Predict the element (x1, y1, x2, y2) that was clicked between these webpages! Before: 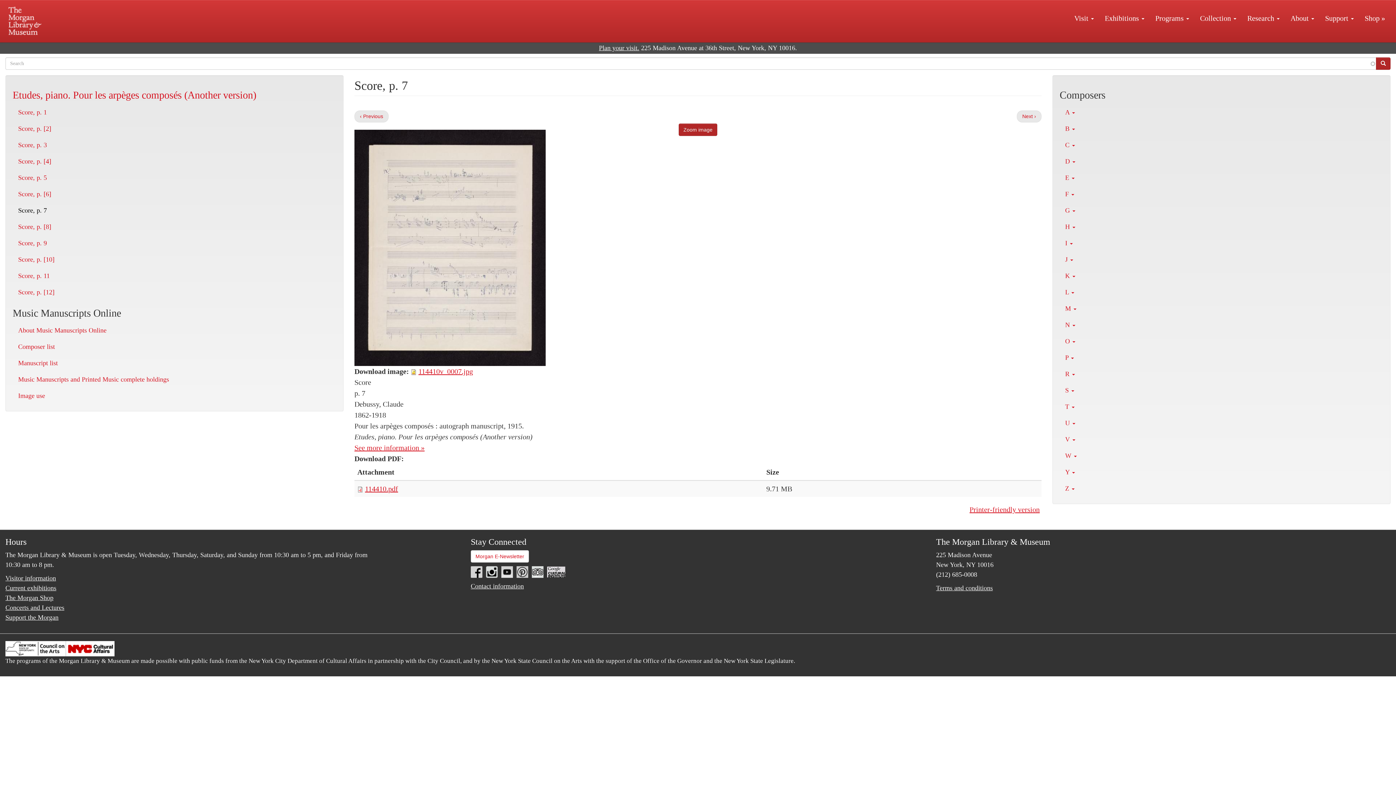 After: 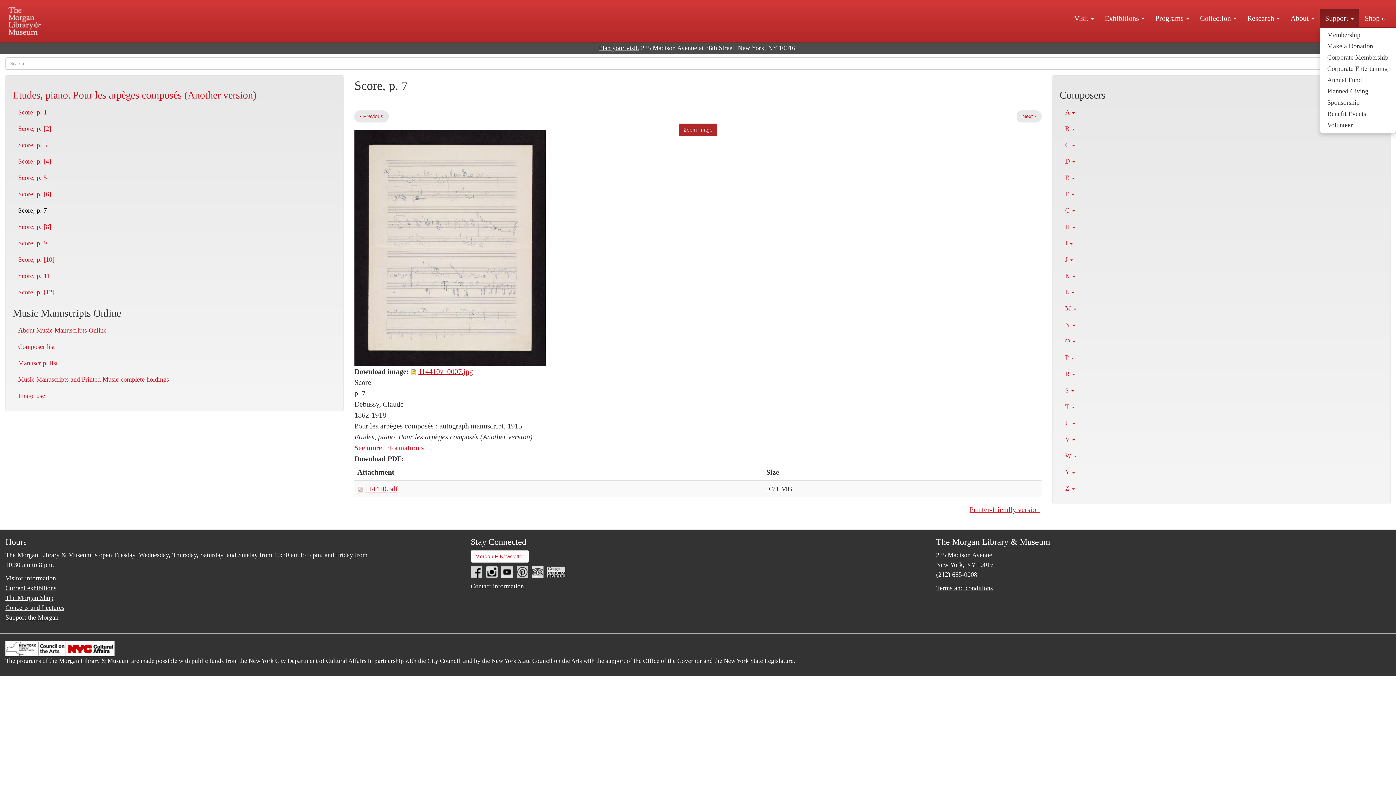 Action: label: Support  bbox: (1320, 9, 1359, 27)